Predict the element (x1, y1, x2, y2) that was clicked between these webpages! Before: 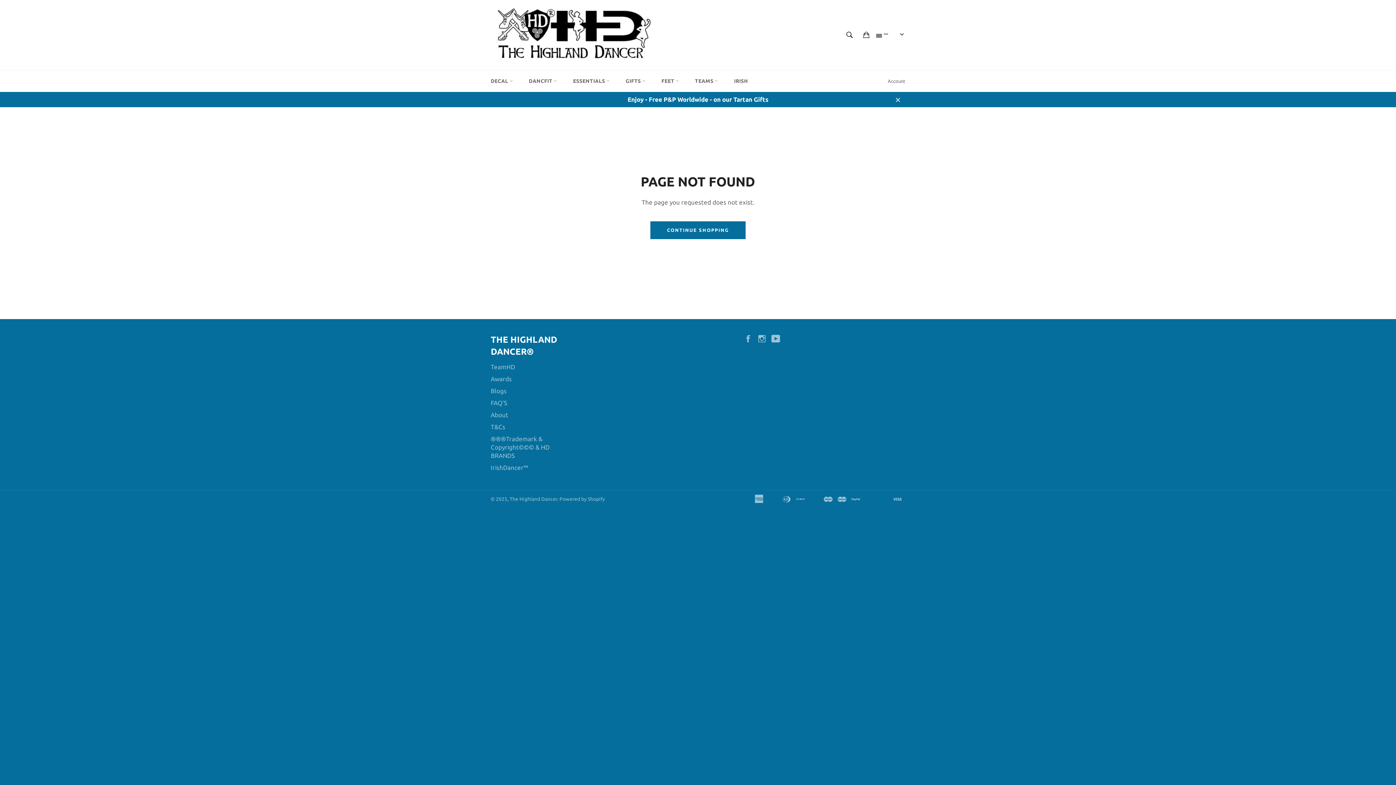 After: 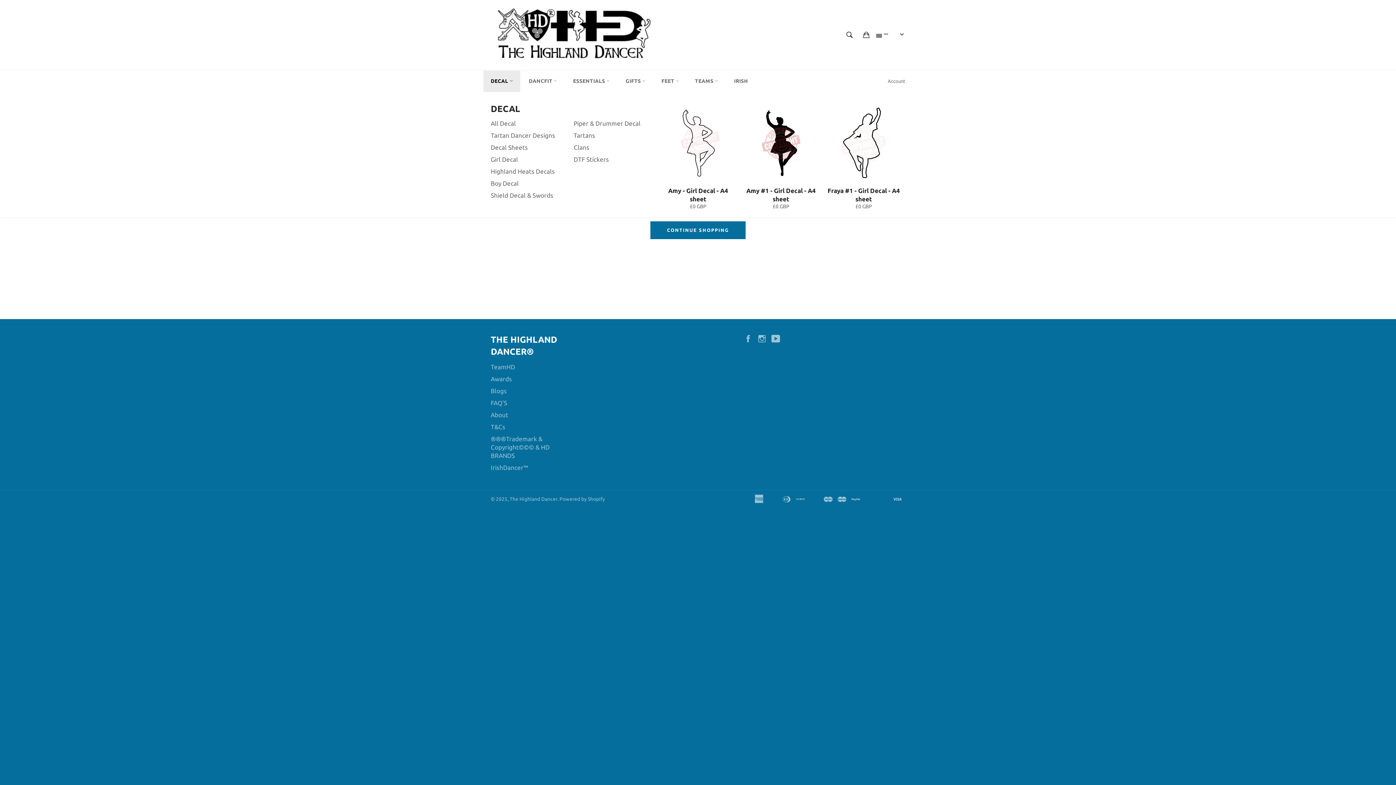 Action: label: DECAL  bbox: (483, 70, 520, 92)